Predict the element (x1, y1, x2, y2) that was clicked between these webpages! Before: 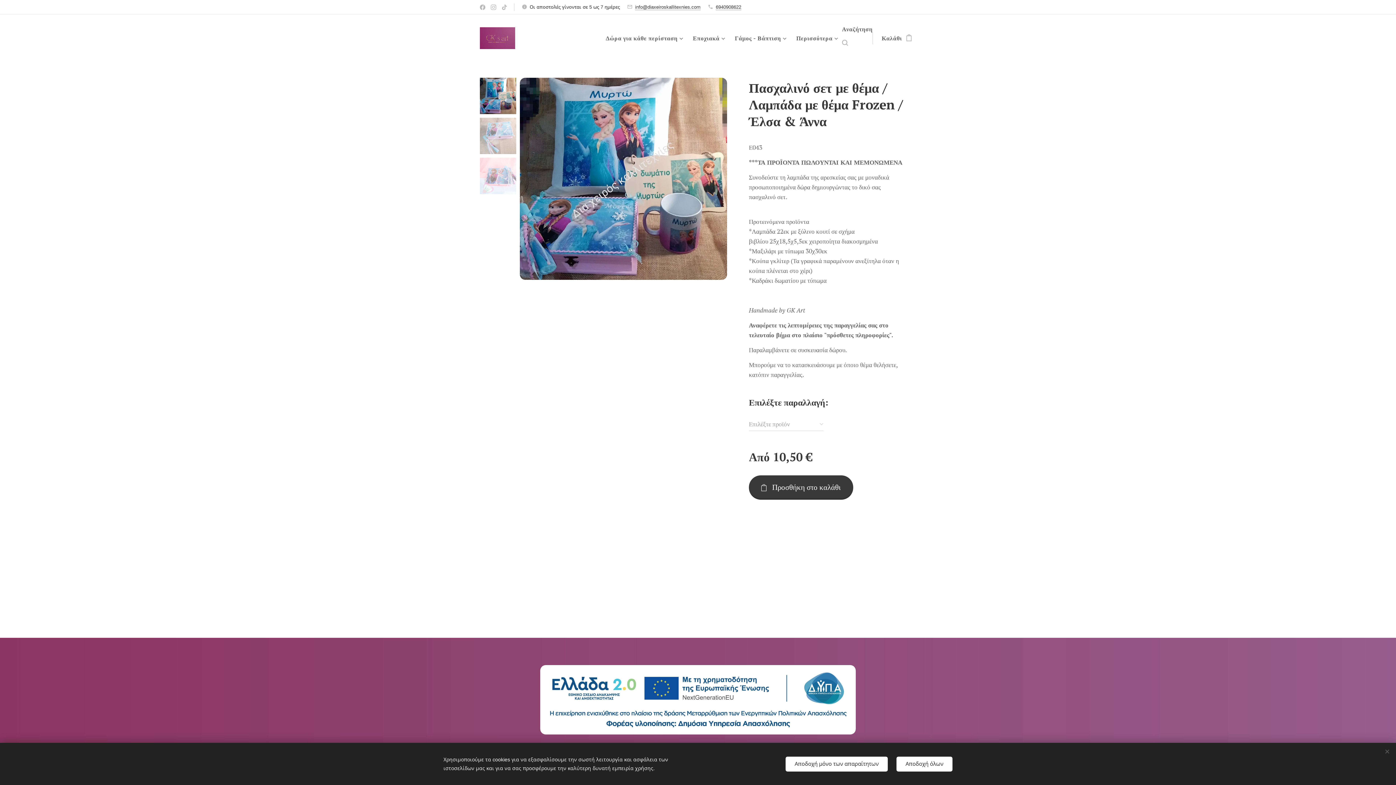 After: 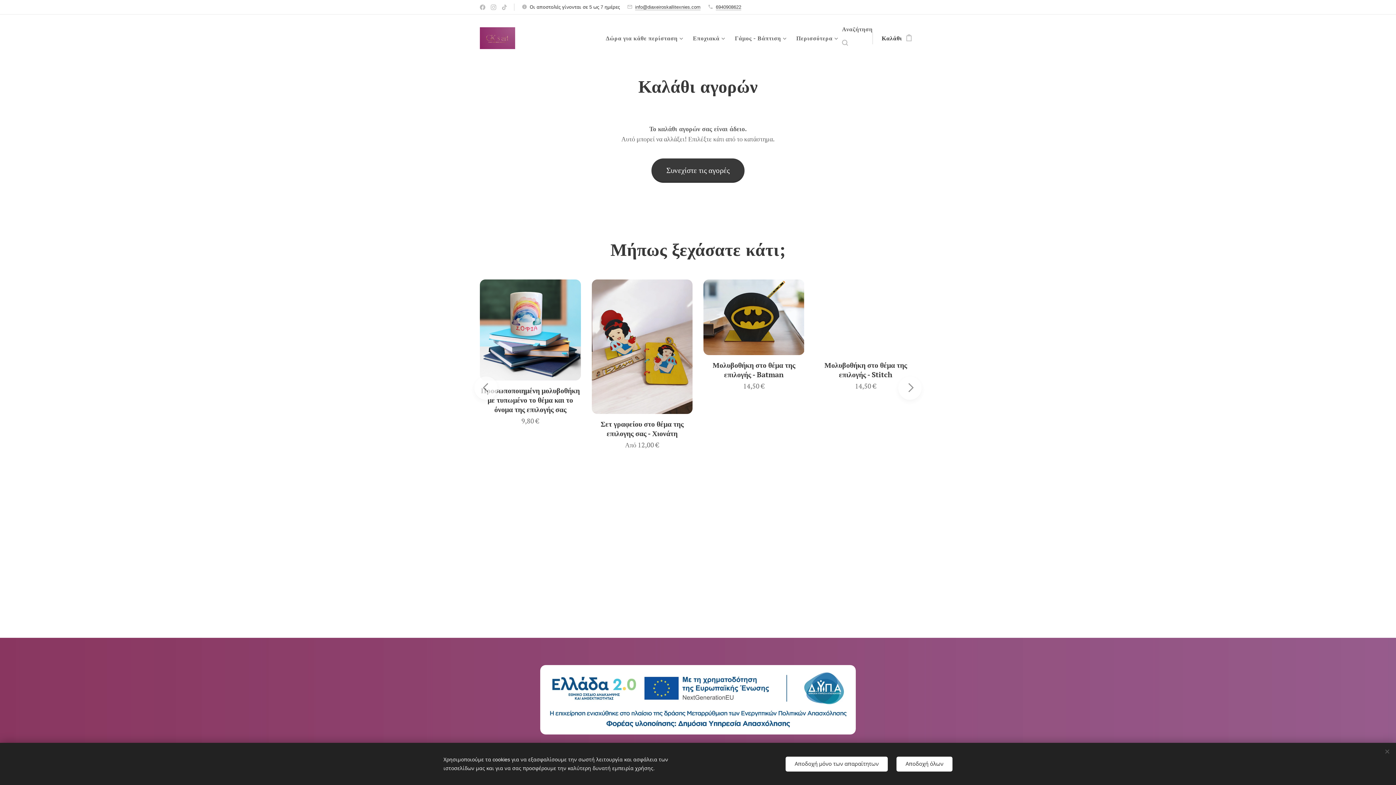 Action: bbox: (872, 29, 916, 47) label: Καλάθι
0